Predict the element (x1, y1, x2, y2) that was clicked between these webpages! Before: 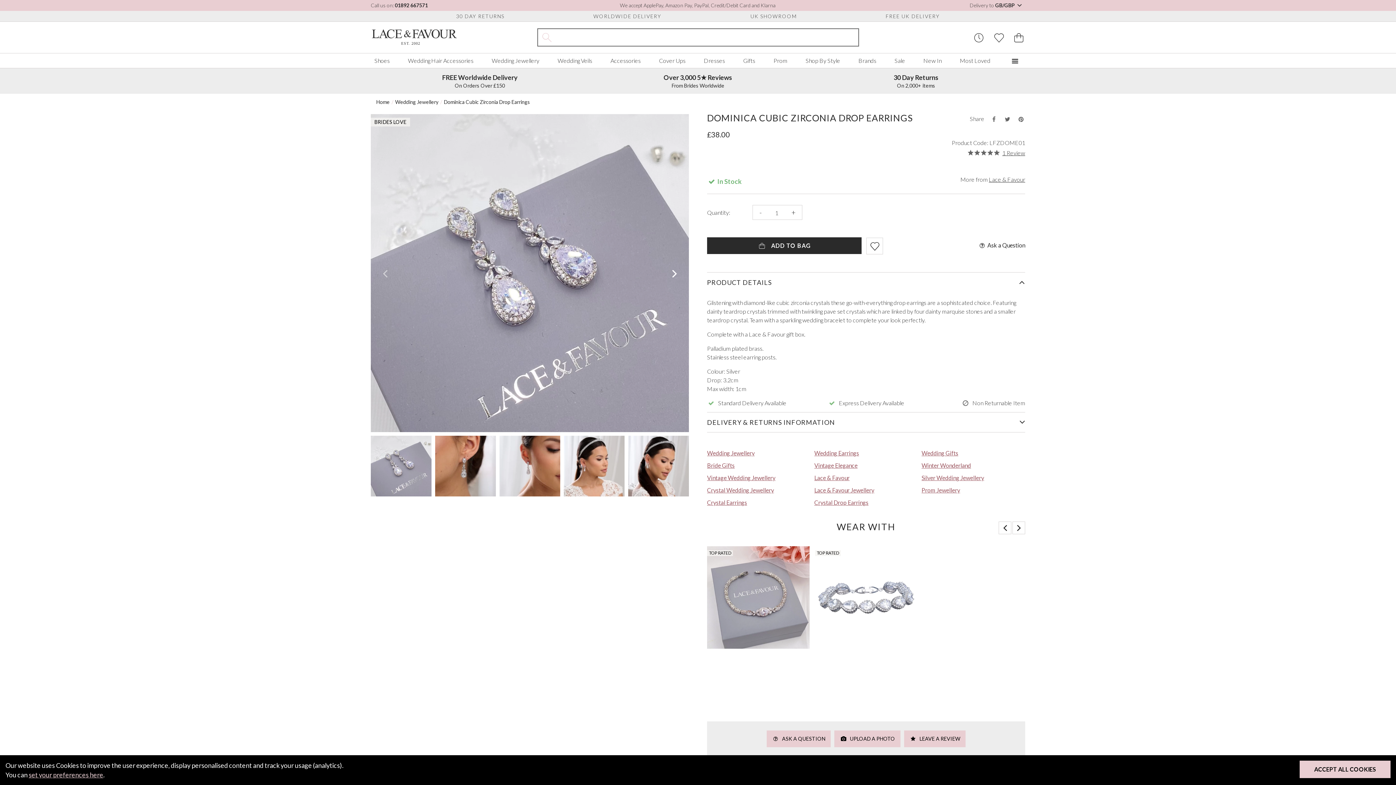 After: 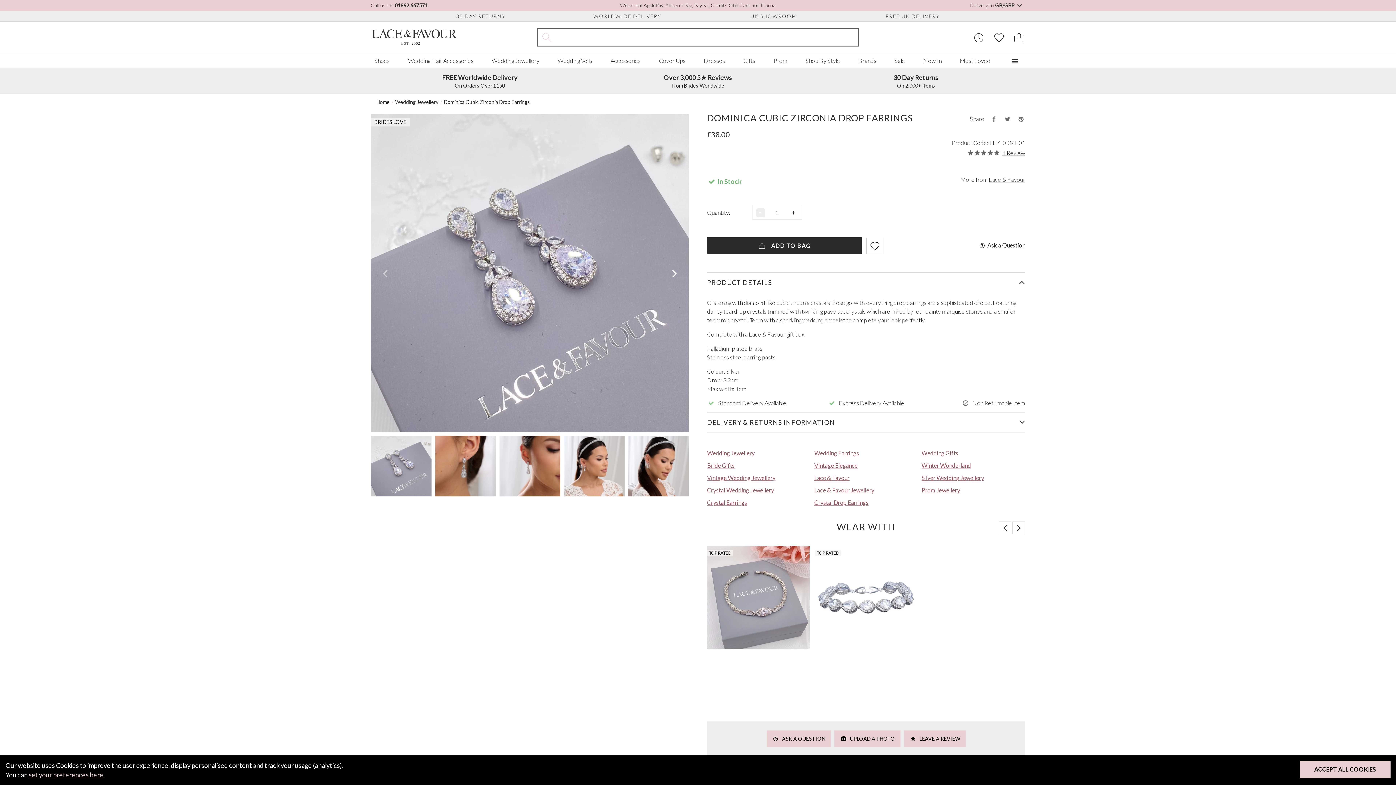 Action: label: Decrease the quantity bbox: (759, 208, 762, 216)